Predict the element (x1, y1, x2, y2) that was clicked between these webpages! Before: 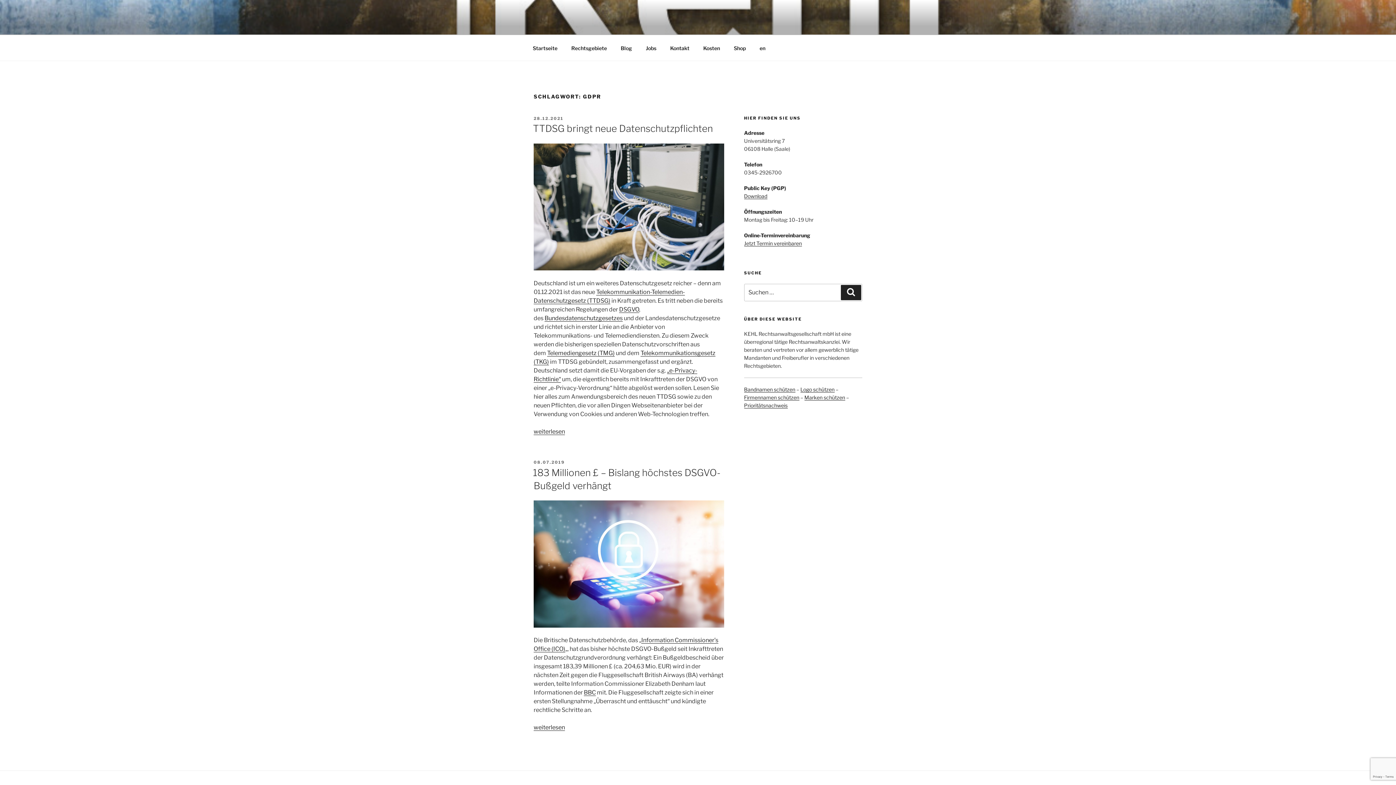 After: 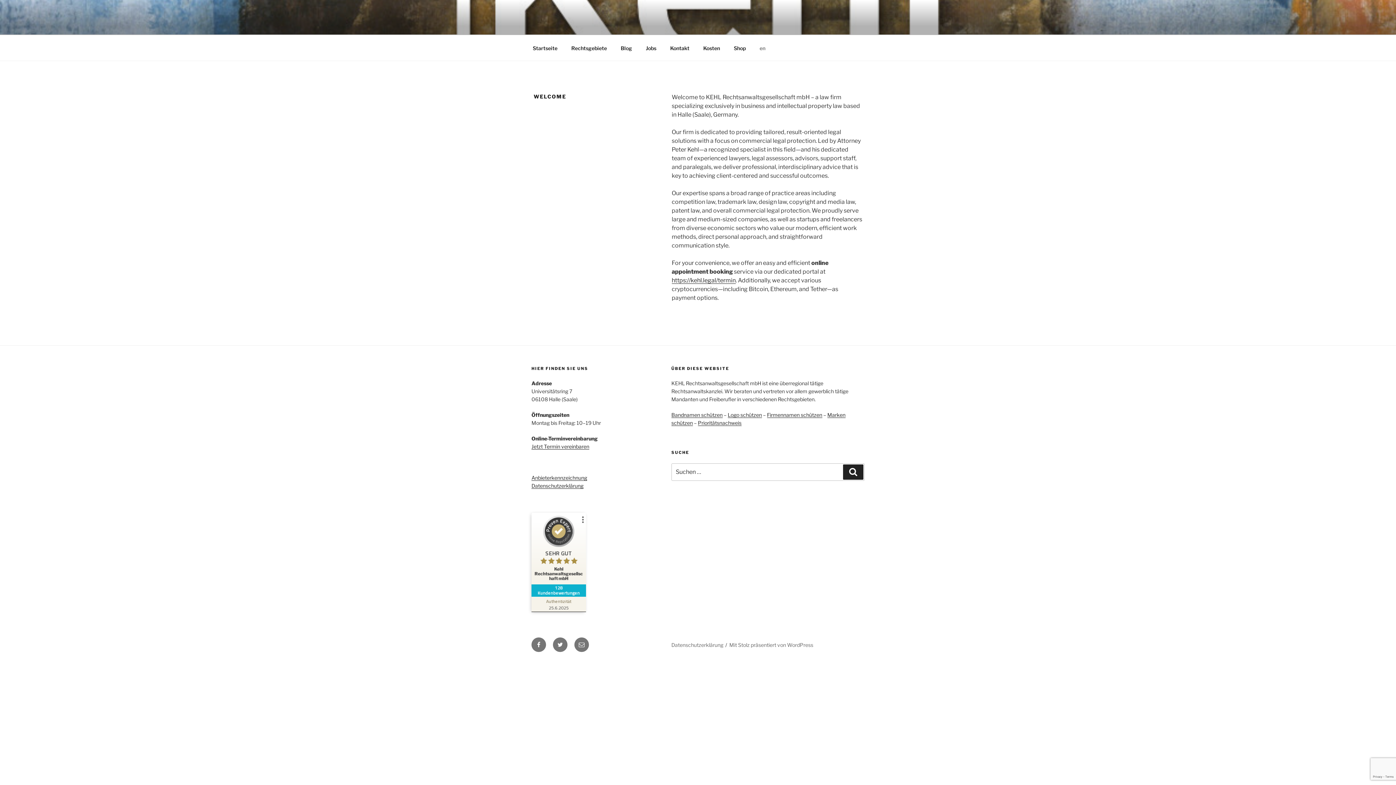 Action: label: en bbox: (753, 39, 772, 56)